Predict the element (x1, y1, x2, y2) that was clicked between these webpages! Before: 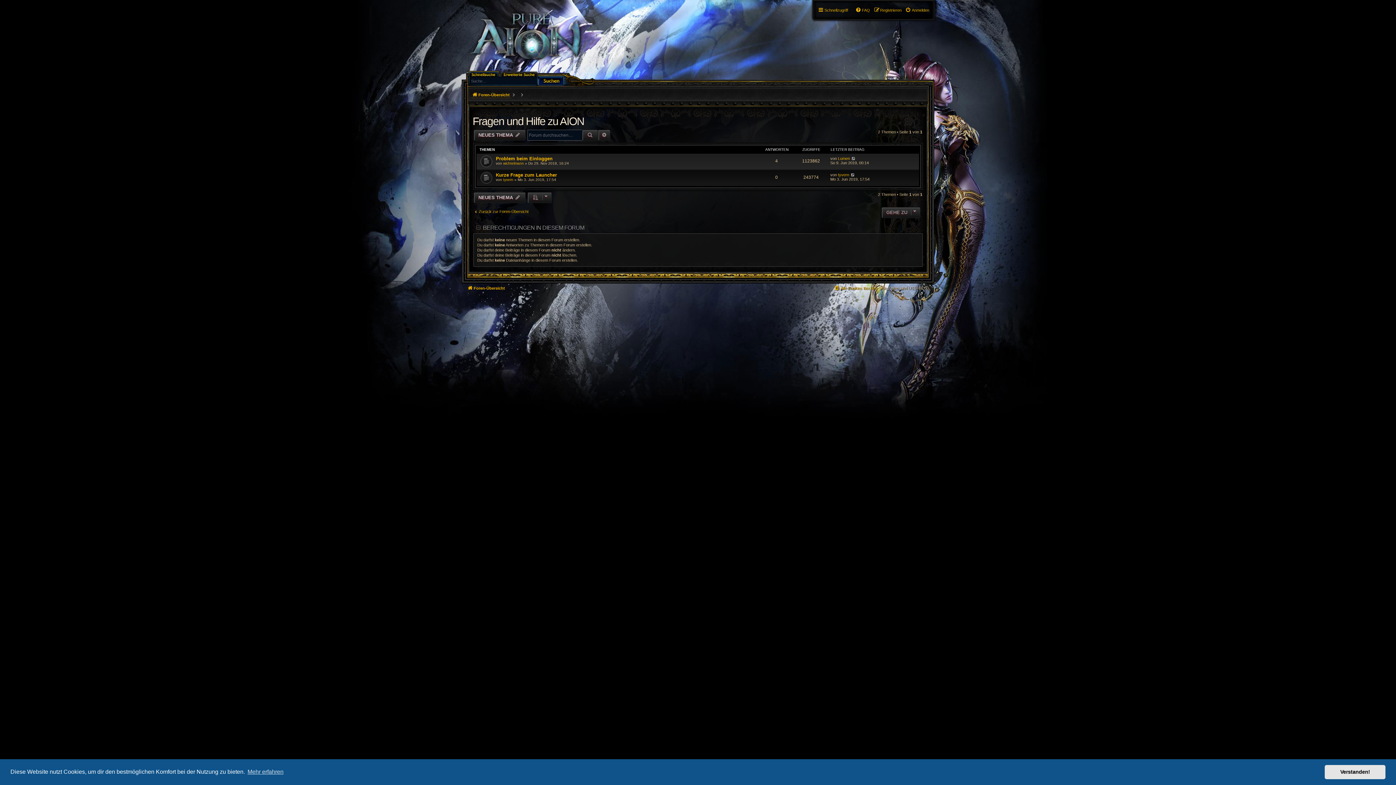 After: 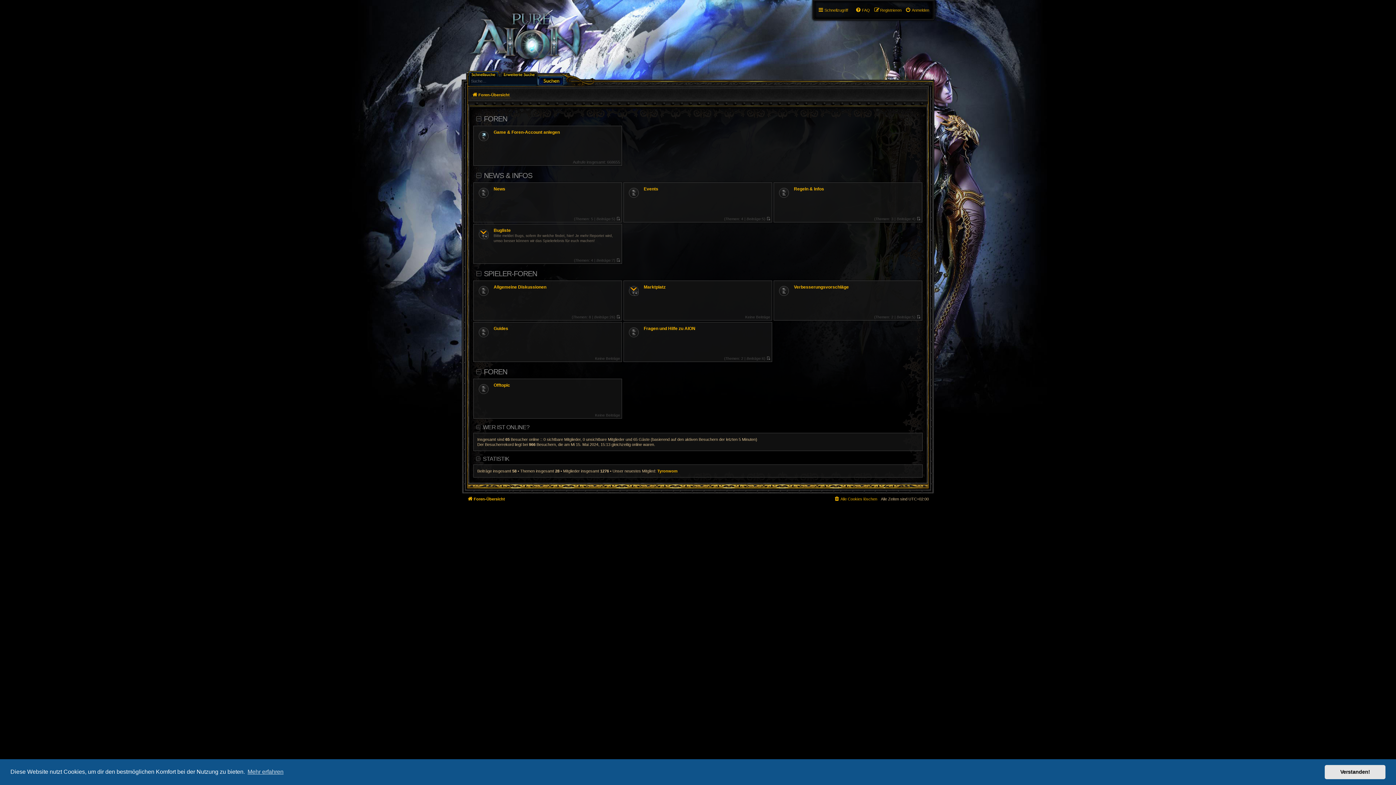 Action: bbox: (473, 209, 529, 214) label:  Zurück zur Foren-Übersicht